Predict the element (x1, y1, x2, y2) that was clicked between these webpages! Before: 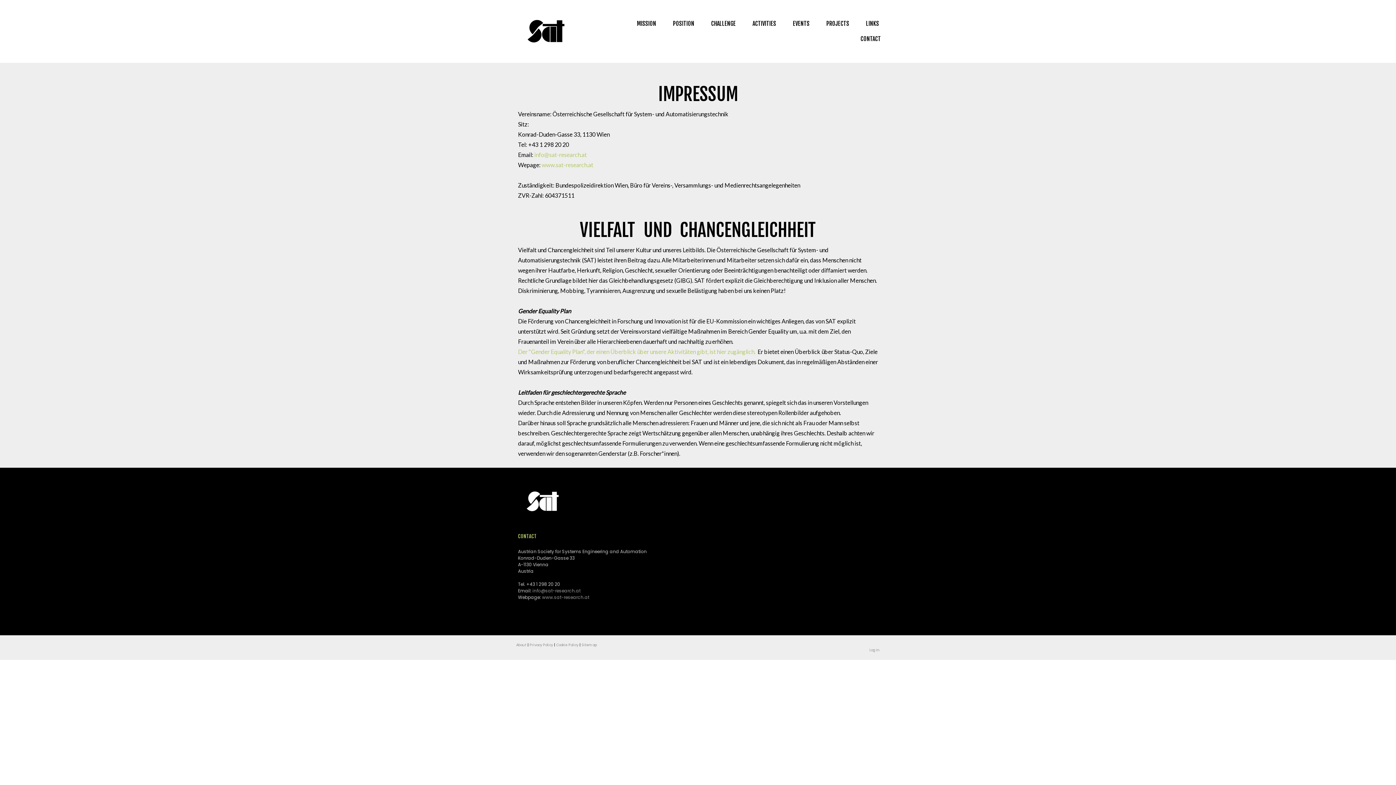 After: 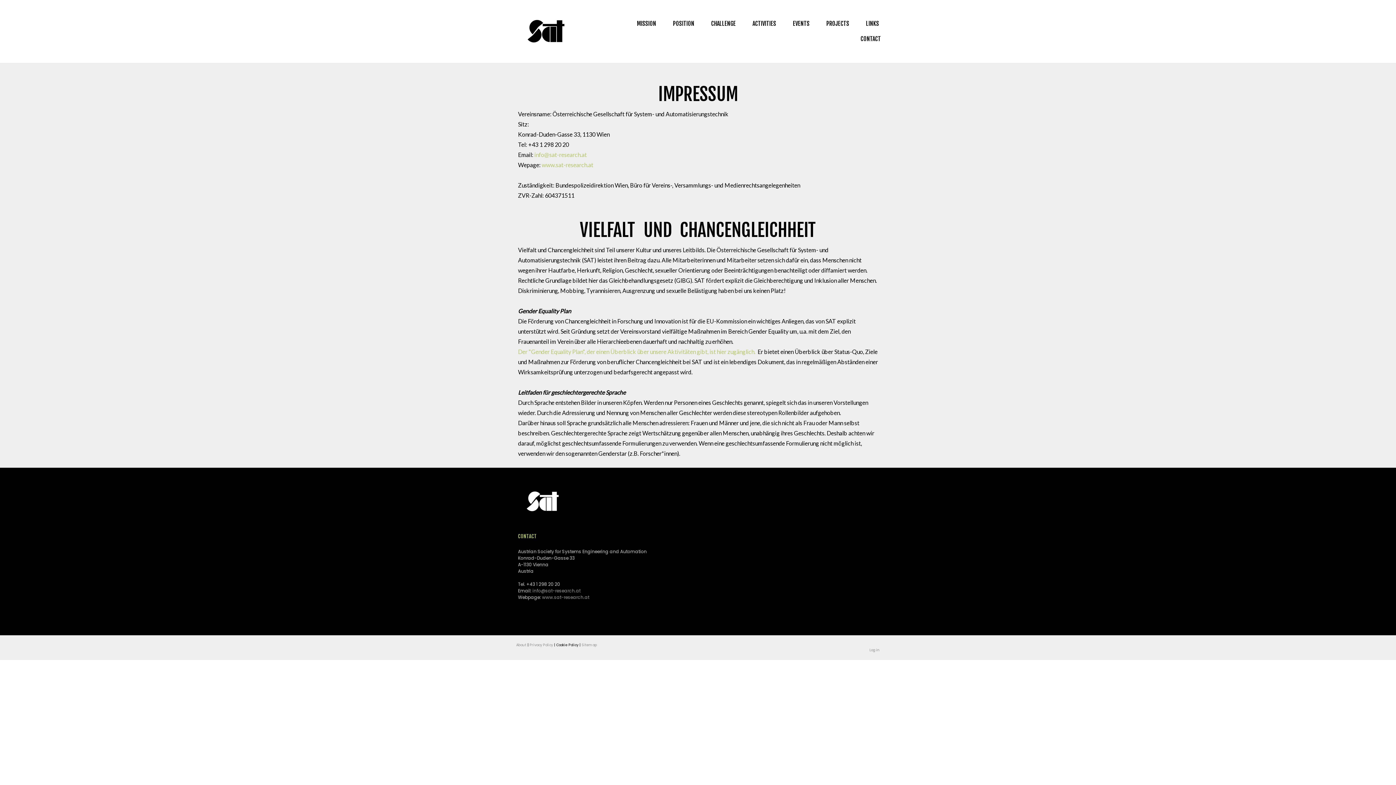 Action: bbox: (556, 642, 578, 647) label: Cookie Policy